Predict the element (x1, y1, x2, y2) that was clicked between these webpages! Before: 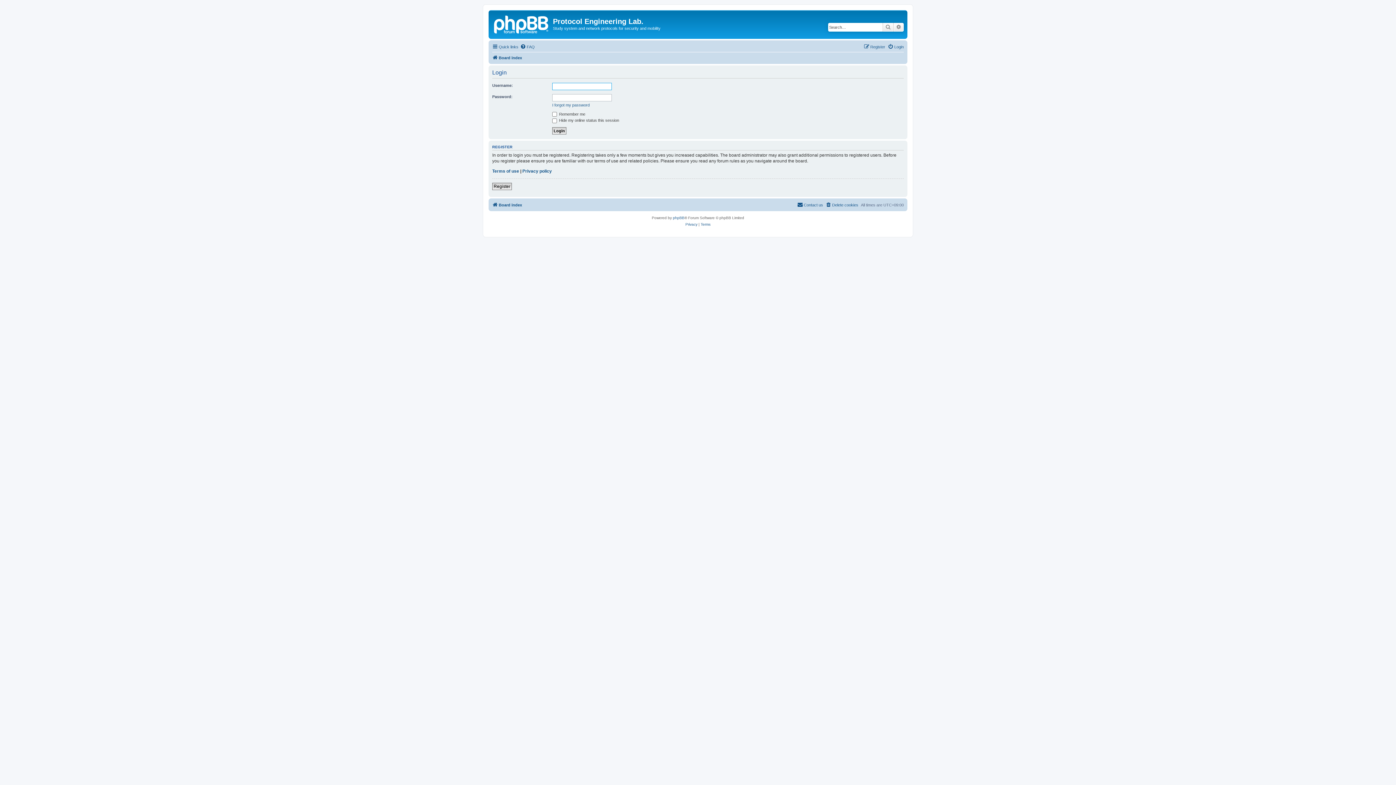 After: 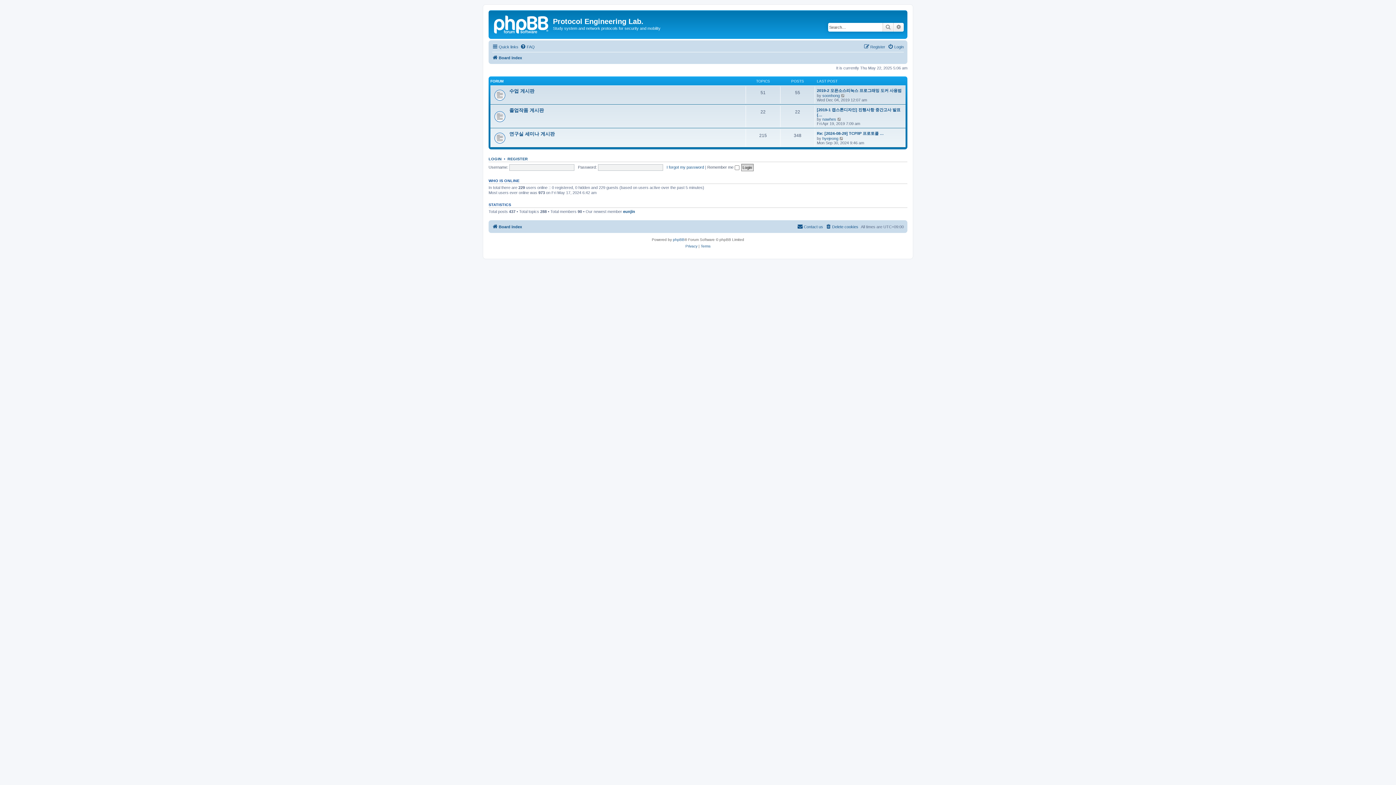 Action: bbox: (492, 53, 522, 62) label: Board index